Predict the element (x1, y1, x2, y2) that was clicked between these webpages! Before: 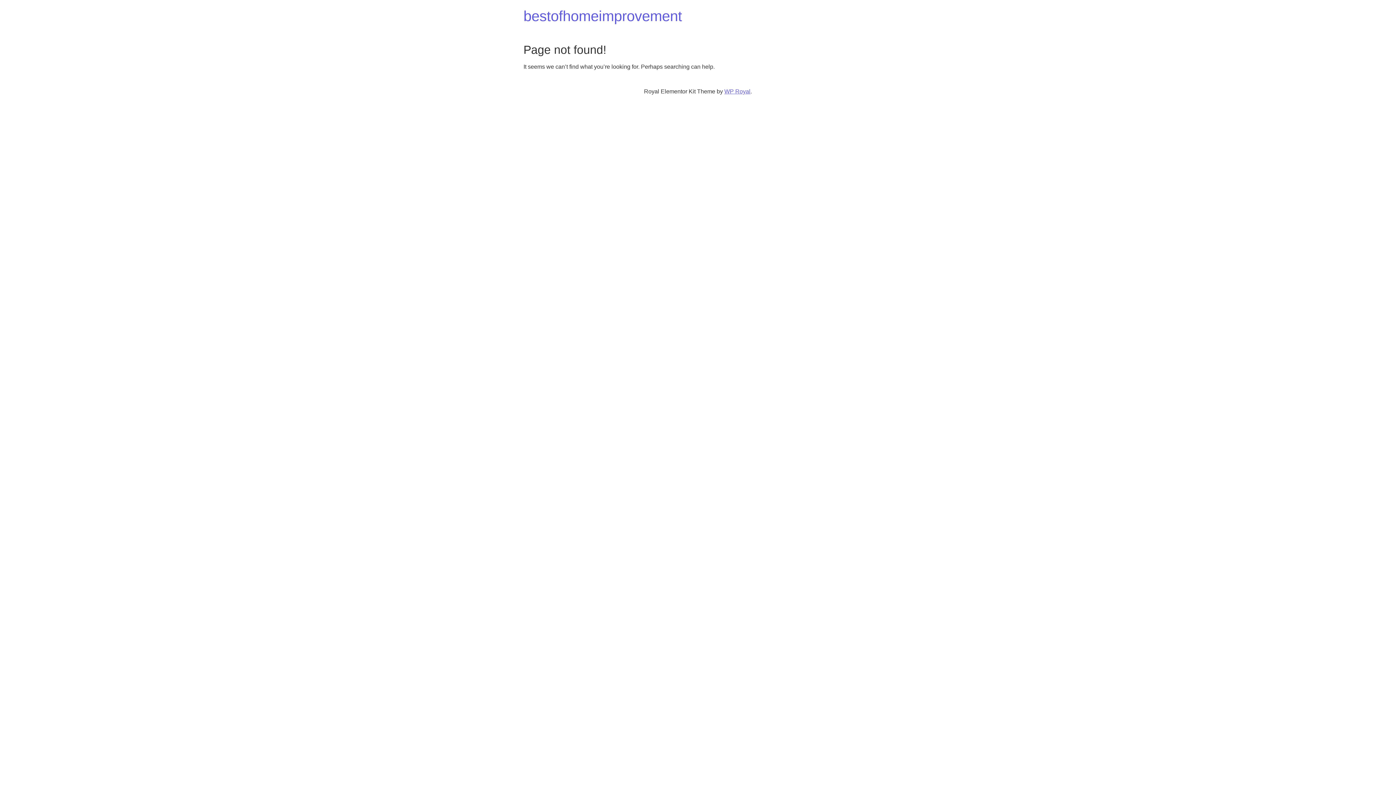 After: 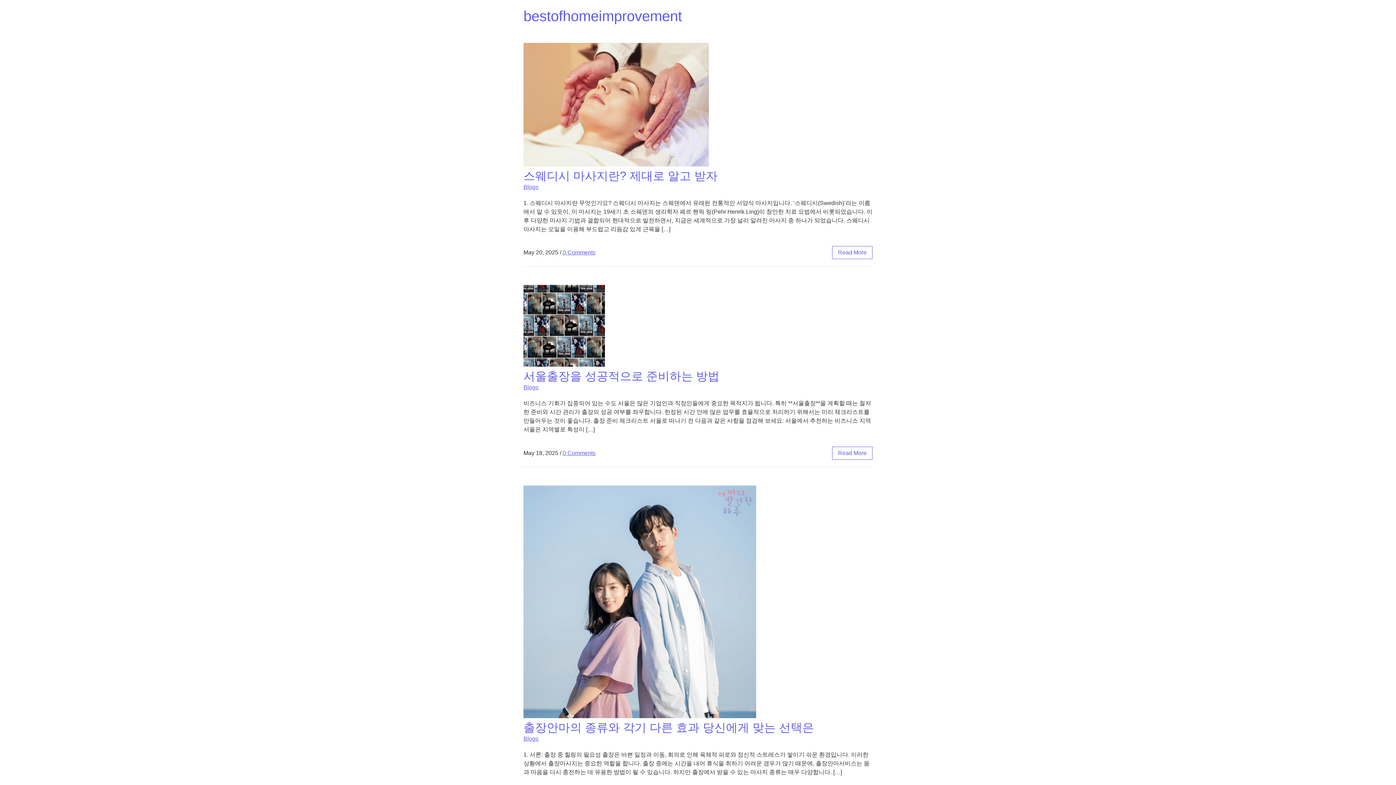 Action: bbox: (523, 8, 682, 24) label: bestofhomeimprovement